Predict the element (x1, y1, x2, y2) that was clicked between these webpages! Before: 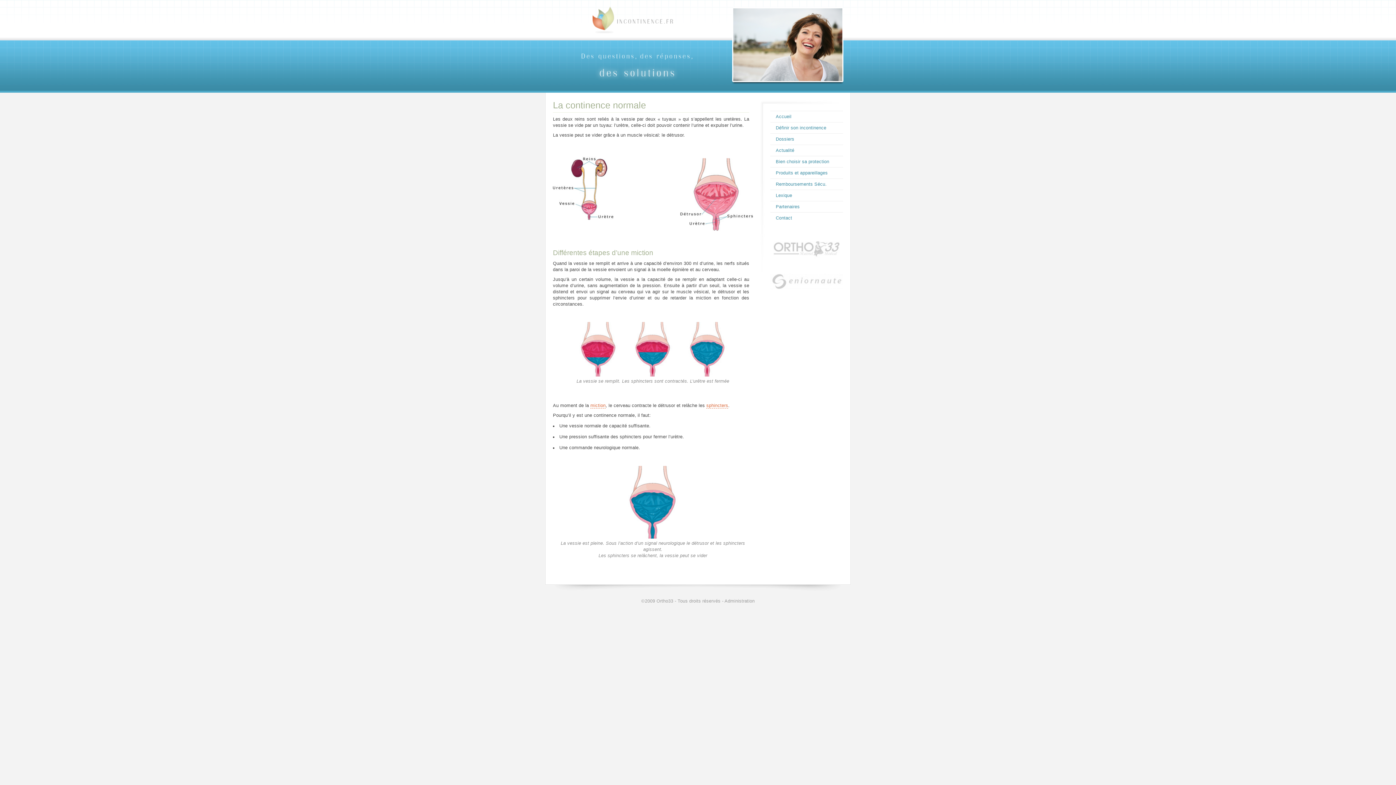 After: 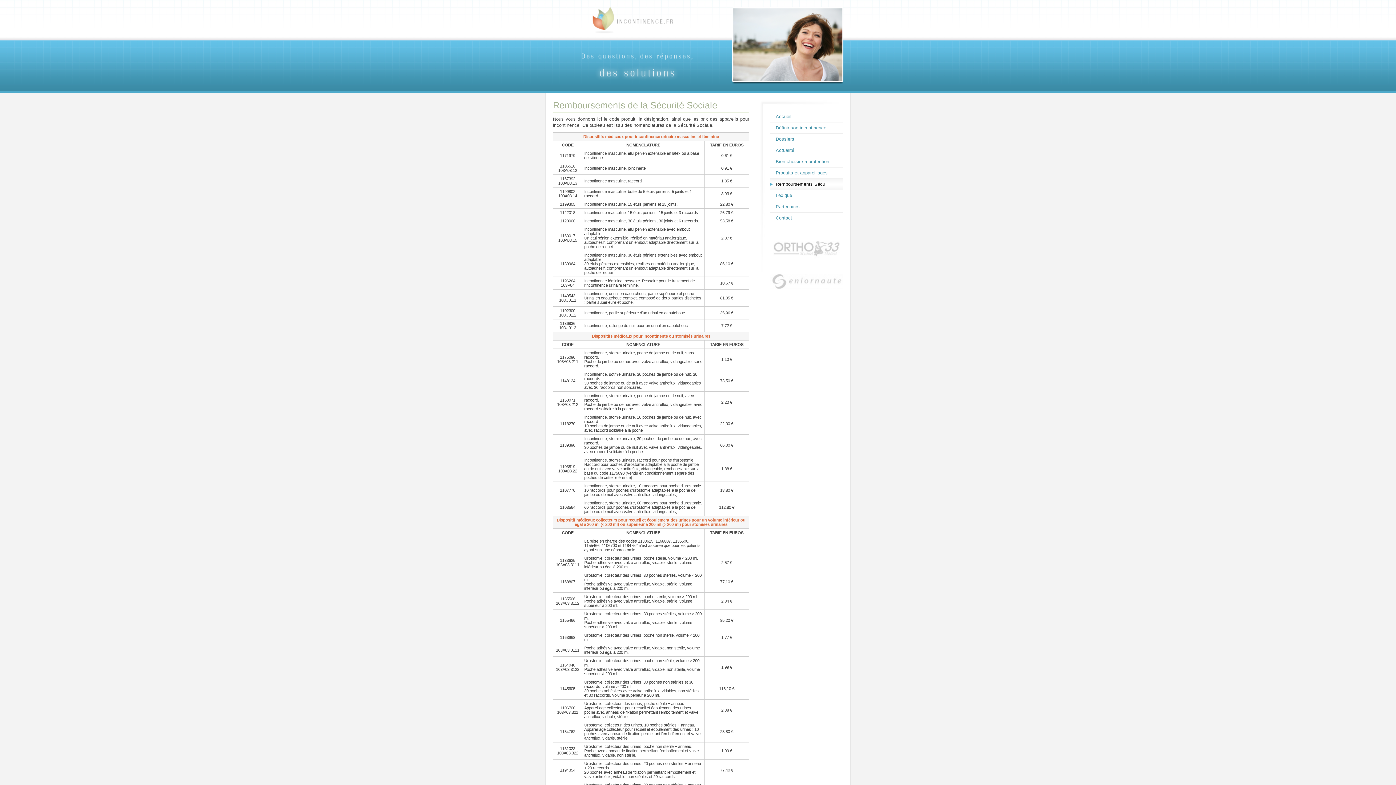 Action: label: Remboursements Sécu. bbox: (770, 178, 843, 189)